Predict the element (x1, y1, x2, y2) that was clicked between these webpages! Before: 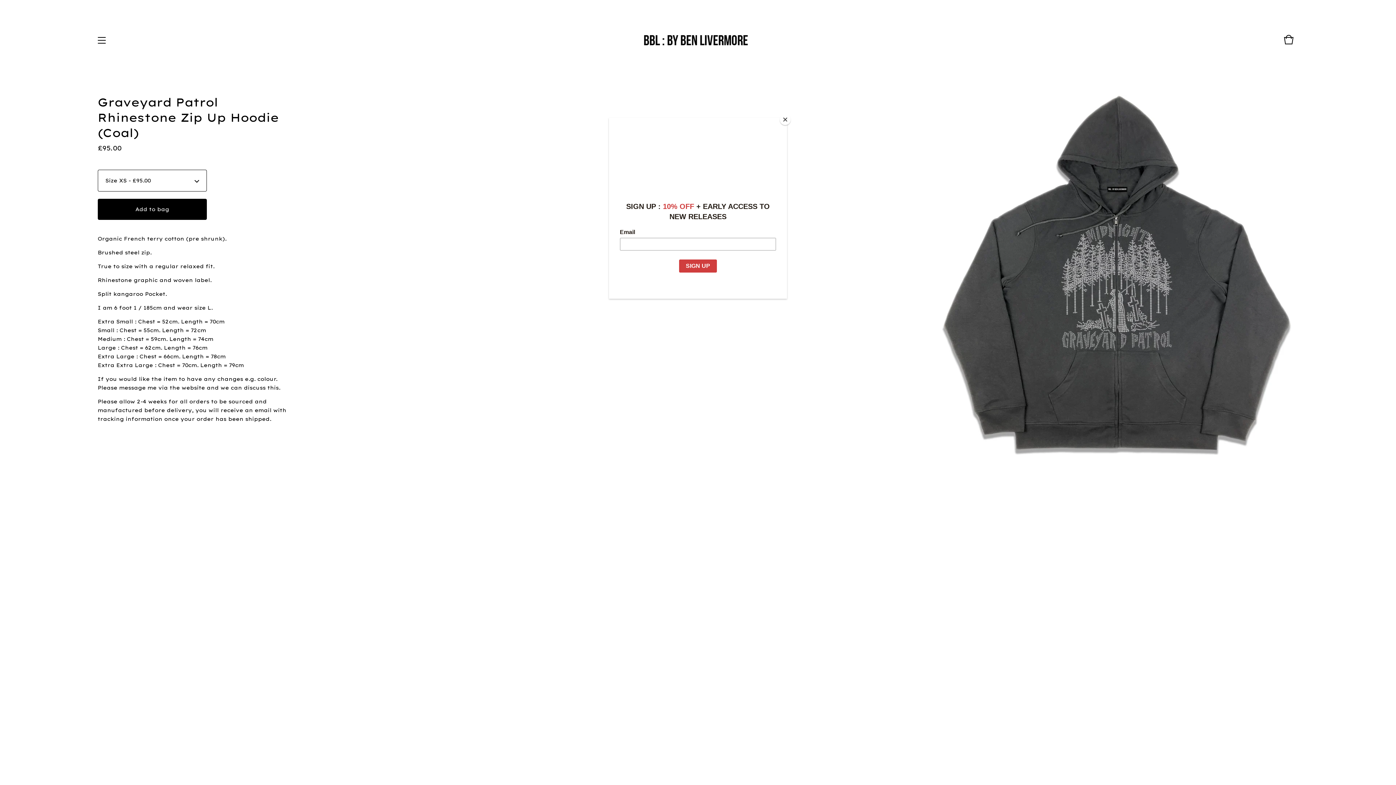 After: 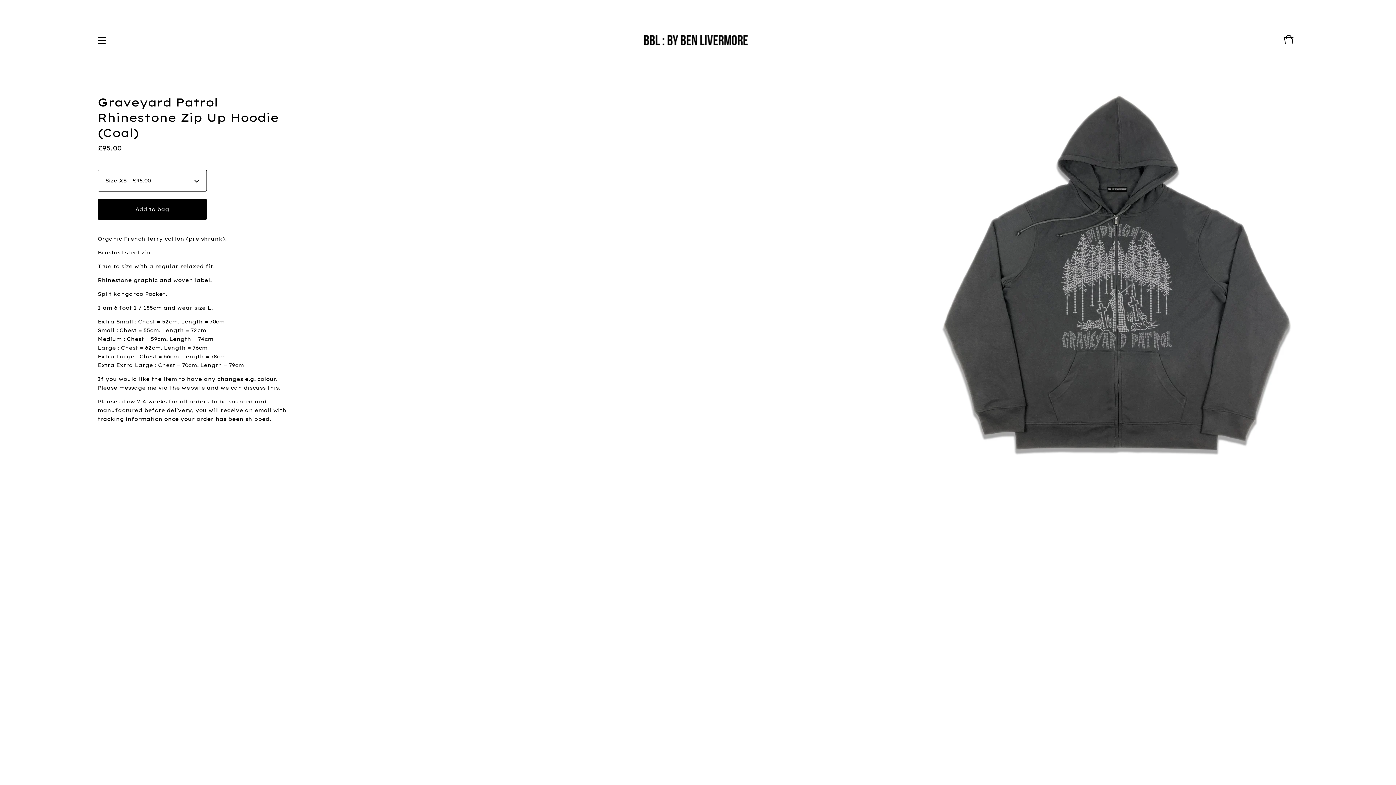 Action: bbox: (780, 114, 790, 125) label: Close